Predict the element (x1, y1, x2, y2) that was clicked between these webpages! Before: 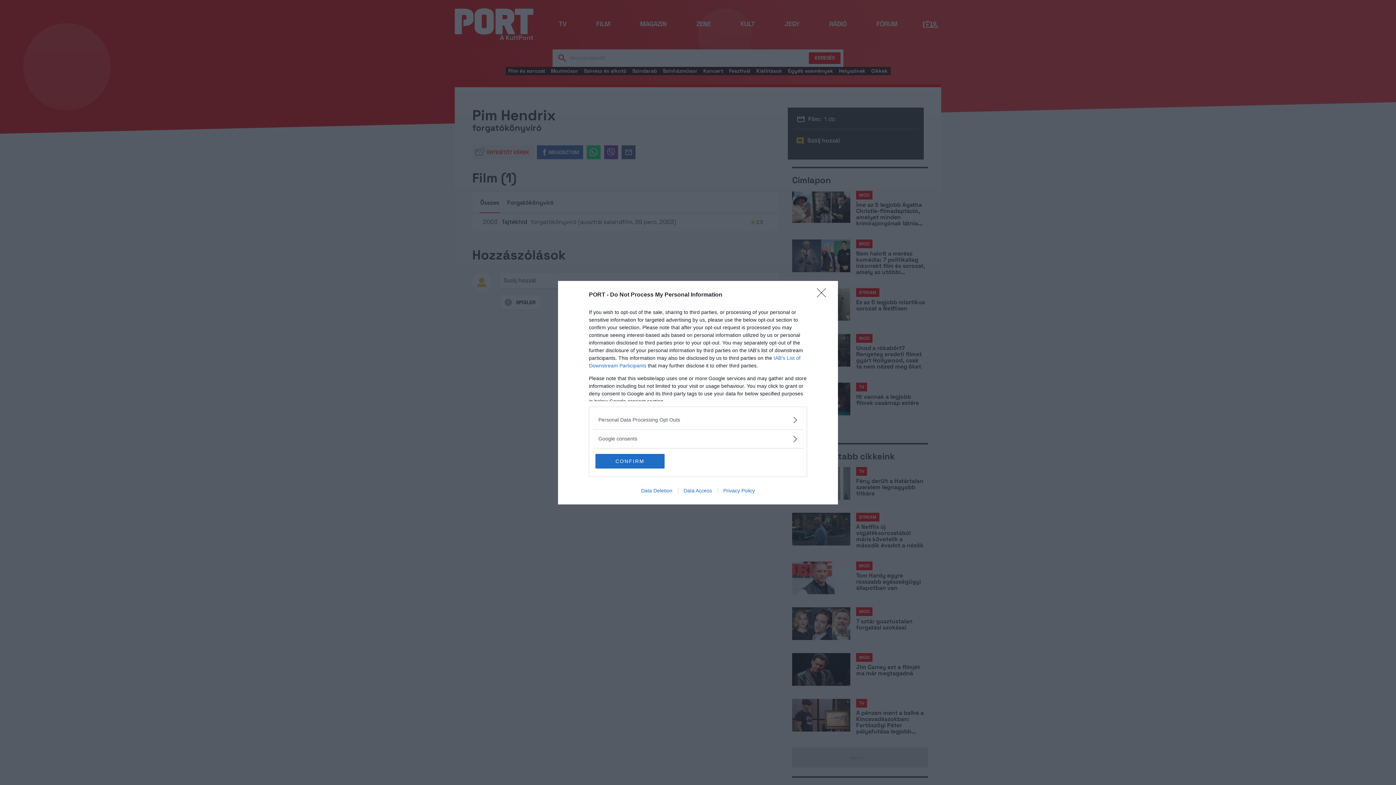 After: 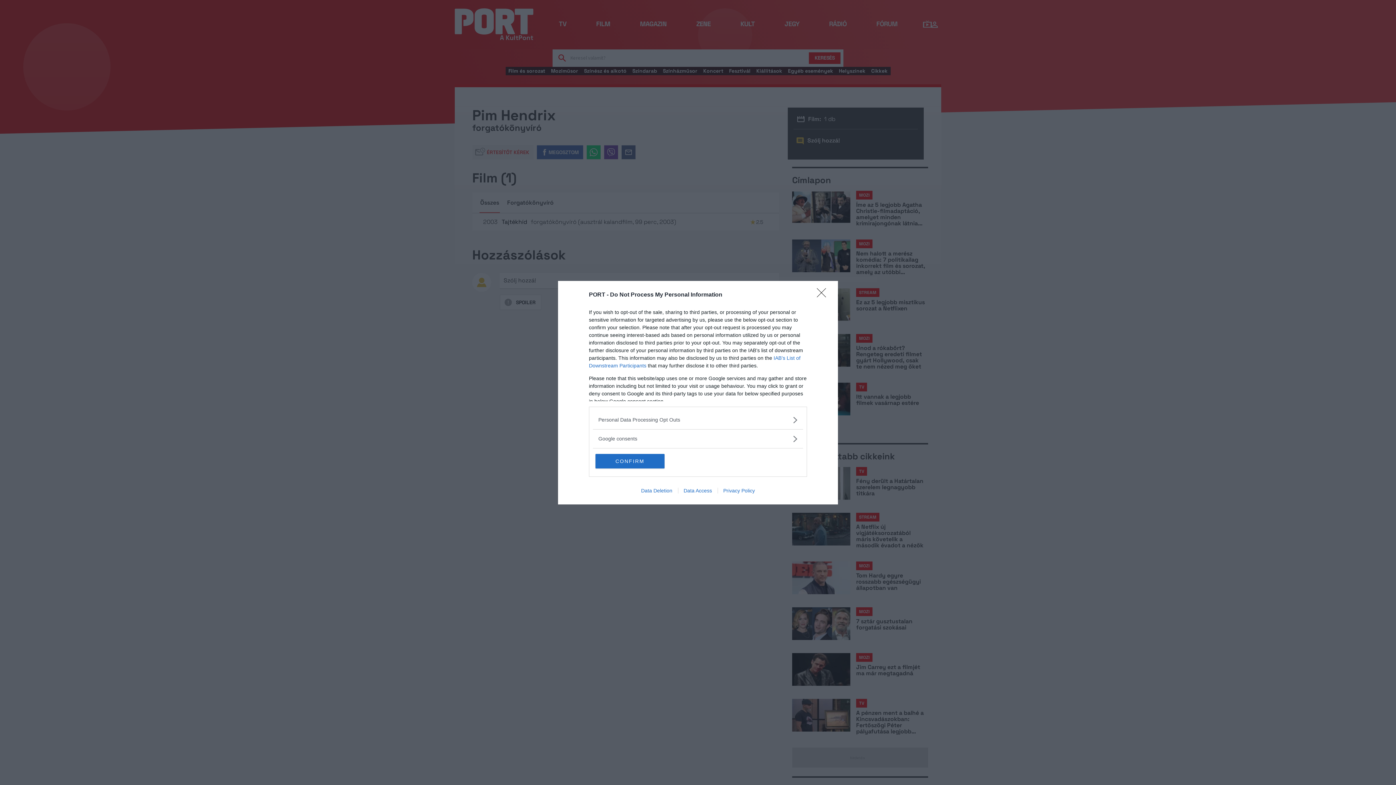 Action: bbox: (717, 487, 760, 493) label: Privacy Policy